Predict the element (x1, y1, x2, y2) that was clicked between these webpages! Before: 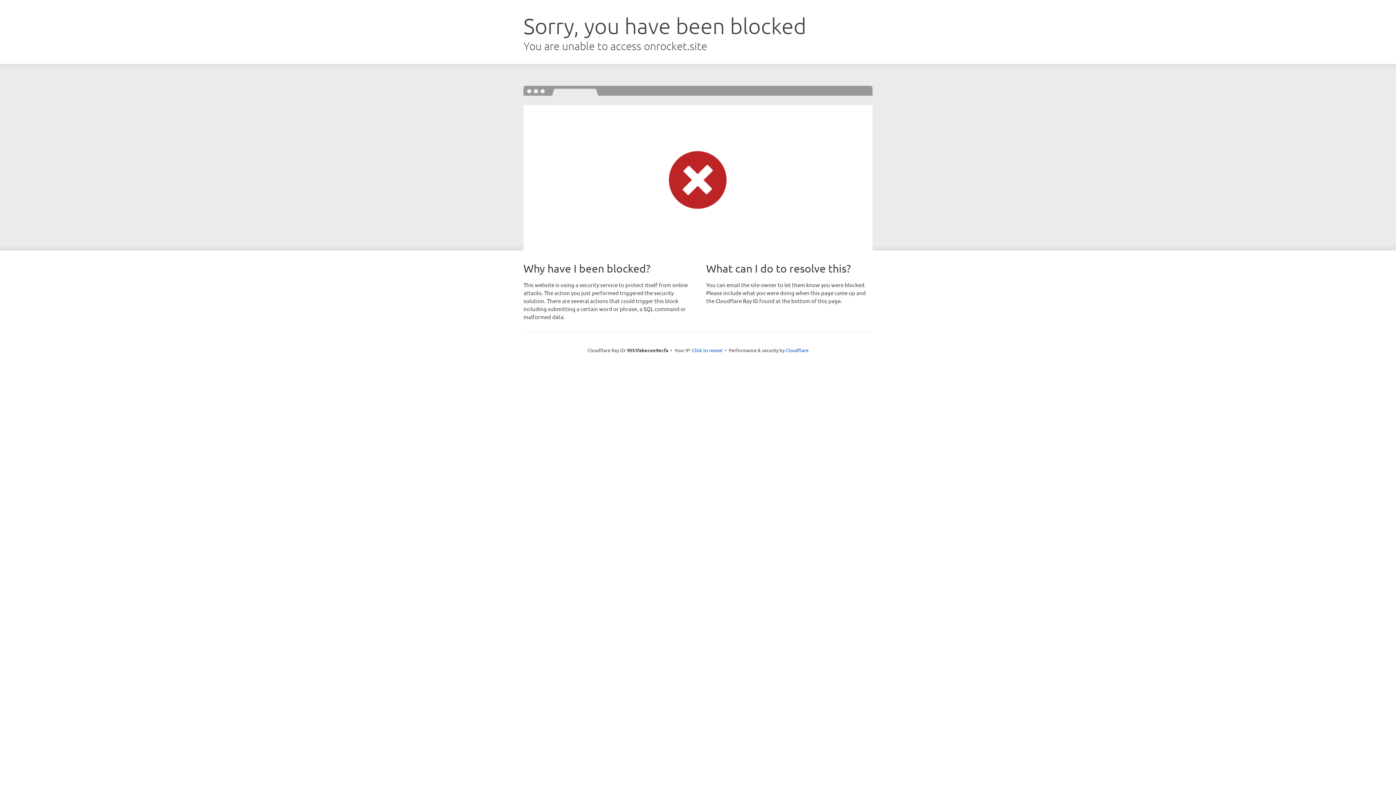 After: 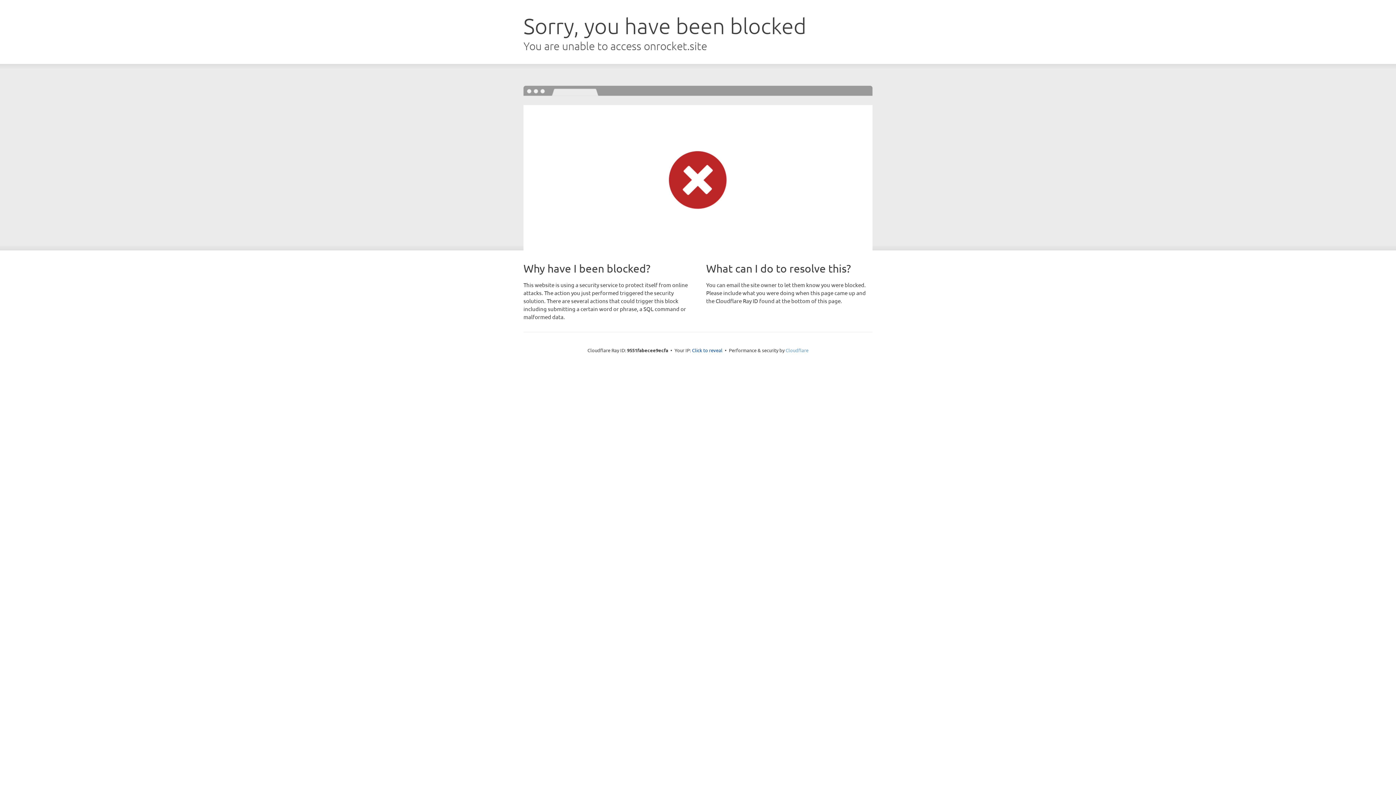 Action: label: Cloudflare bbox: (785, 347, 808, 353)